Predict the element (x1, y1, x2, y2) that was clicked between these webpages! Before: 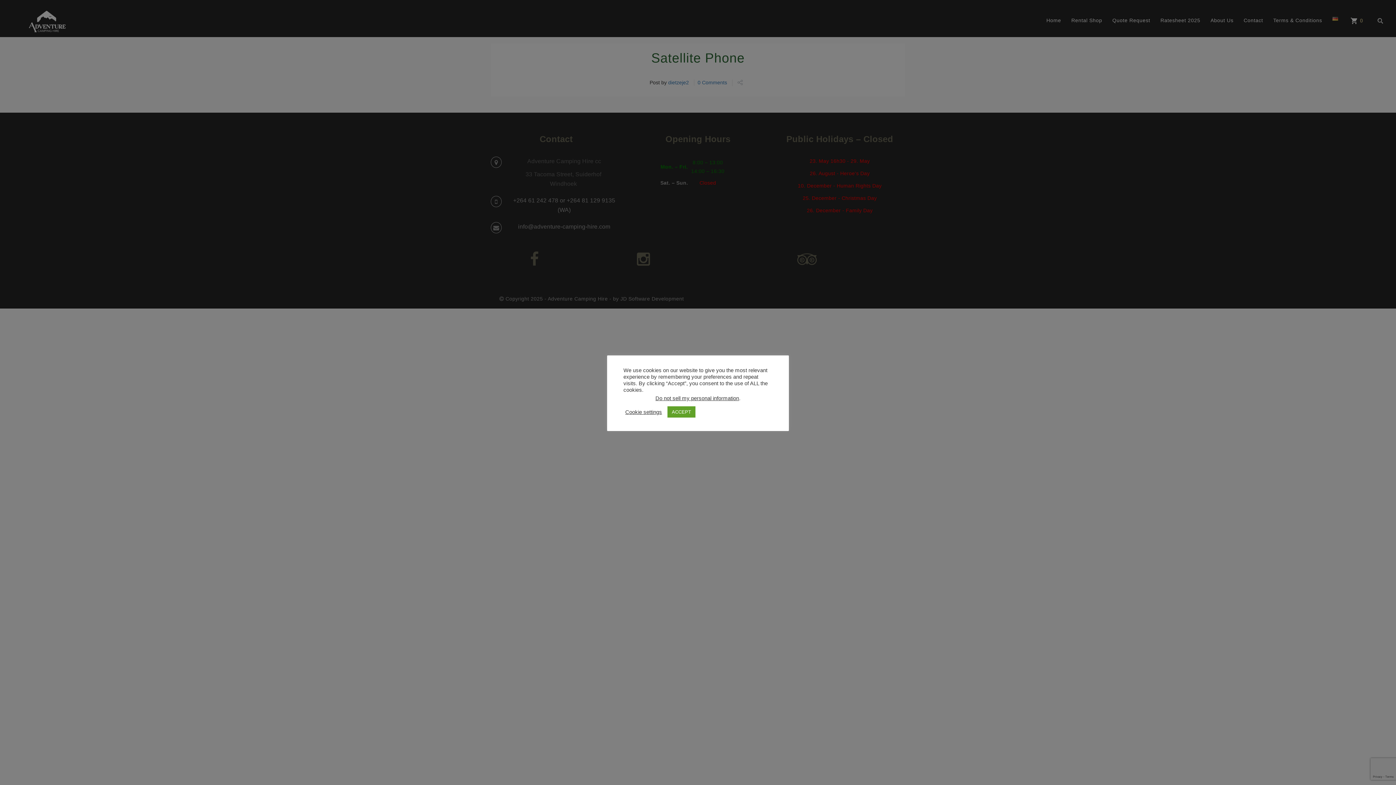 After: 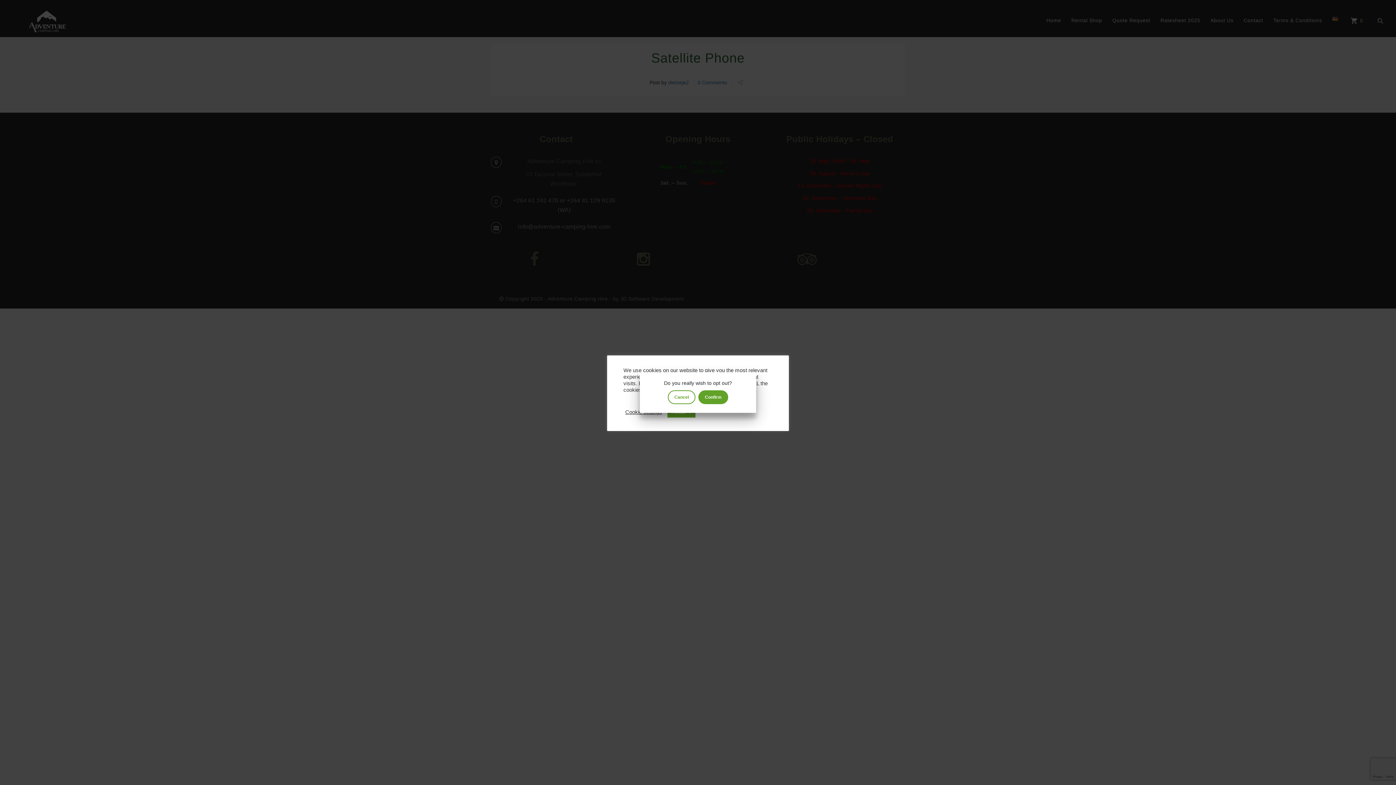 Action: label: Do not sell my personal information bbox: (655, 395, 739, 401)